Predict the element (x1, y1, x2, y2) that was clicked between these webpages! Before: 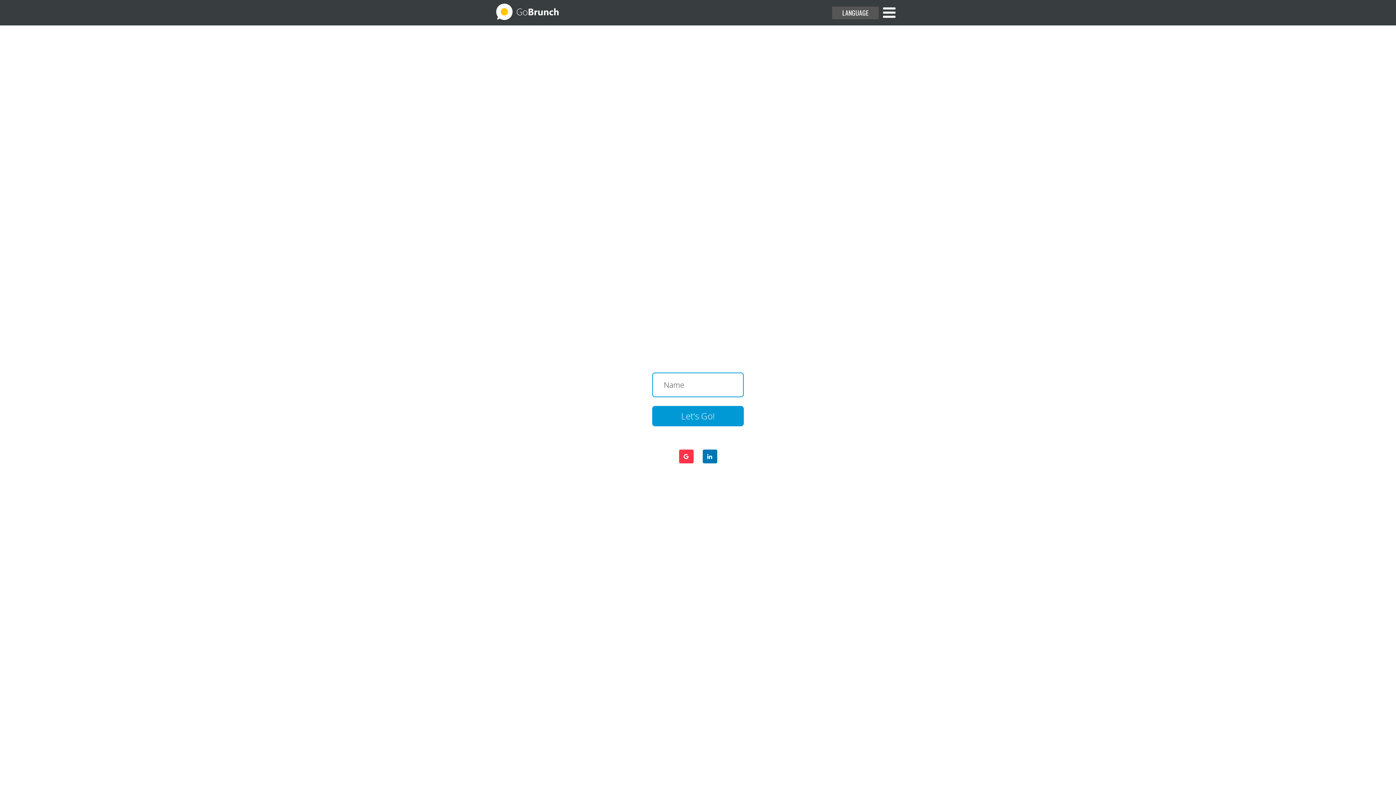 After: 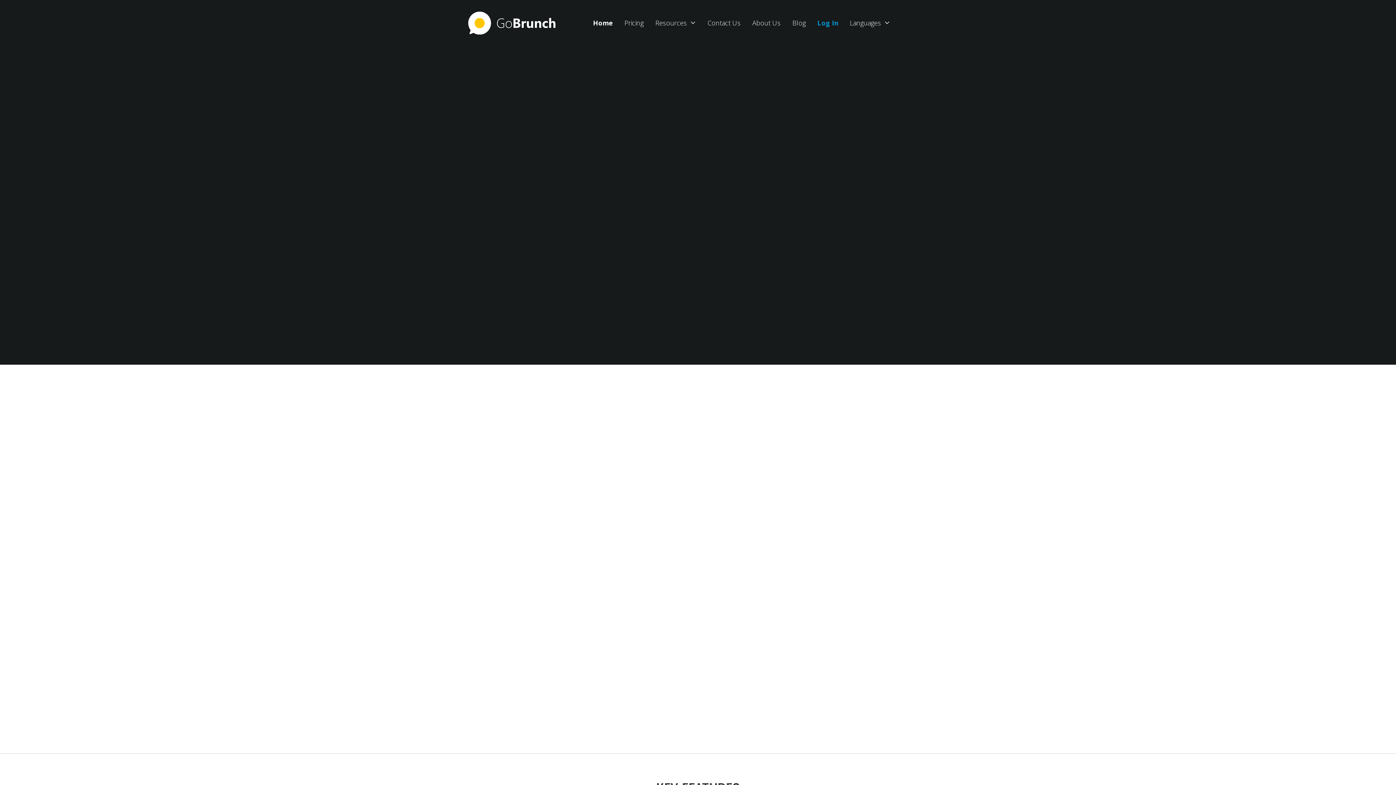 Action: bbox: (496, 3, 623, 19)